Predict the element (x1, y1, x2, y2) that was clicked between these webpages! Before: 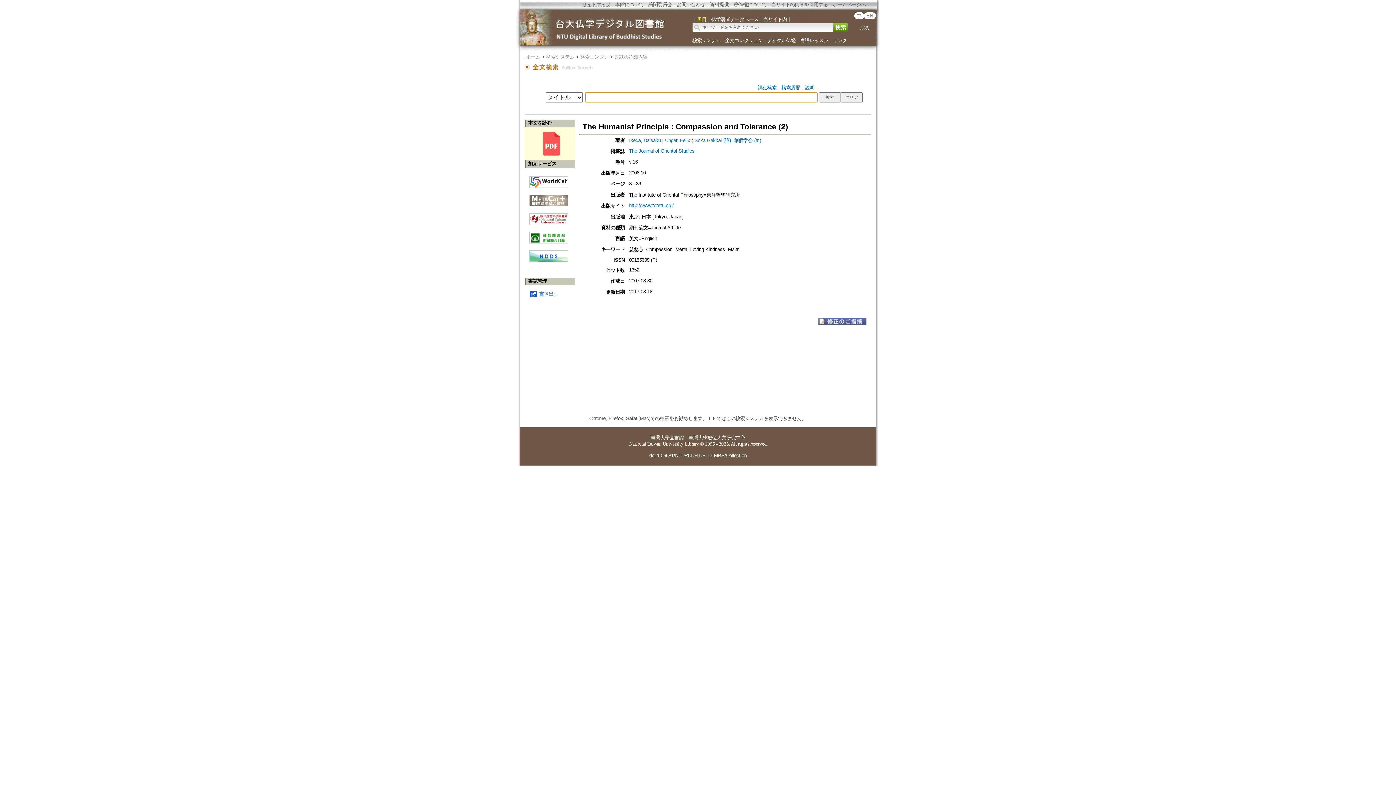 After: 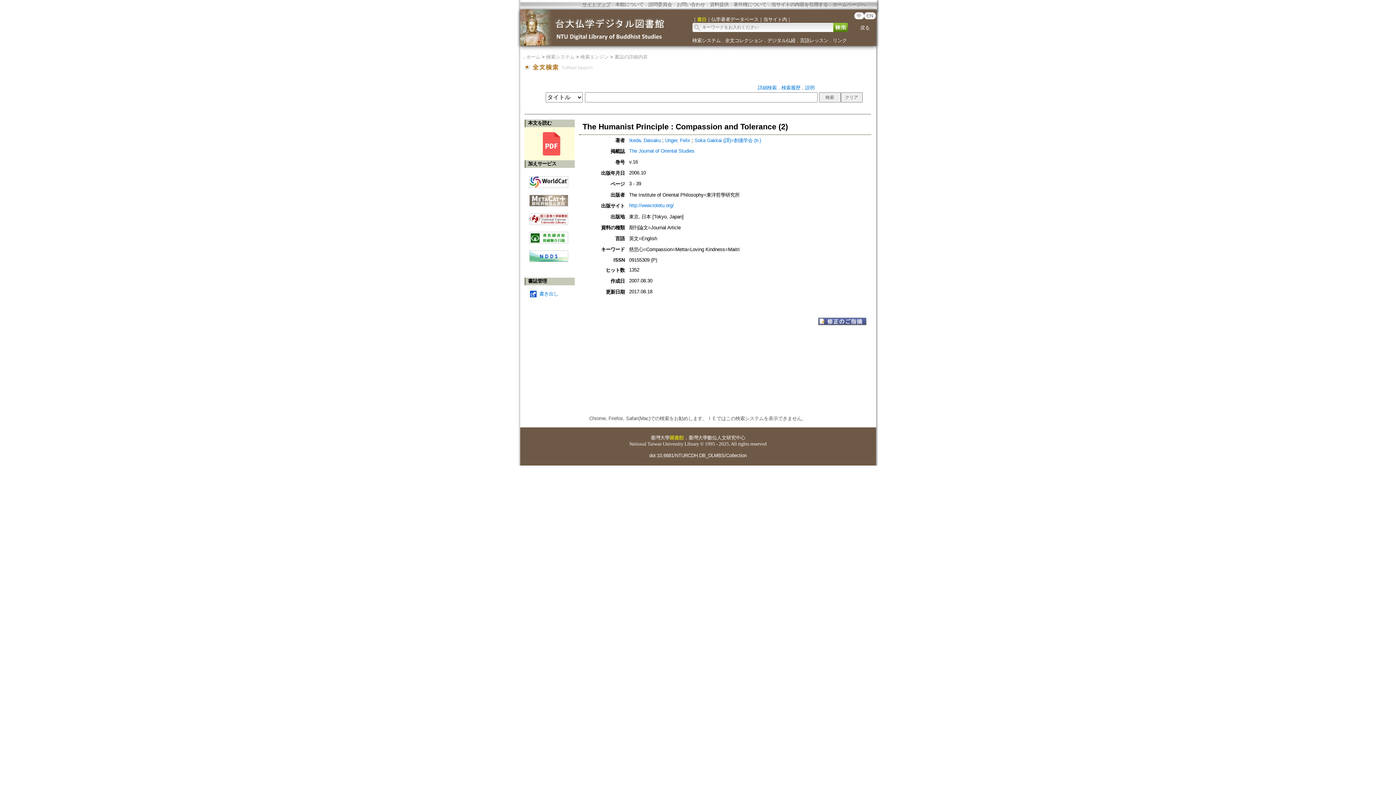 Action: label: 圖書館 bbox: (669, 435, 684, 440)